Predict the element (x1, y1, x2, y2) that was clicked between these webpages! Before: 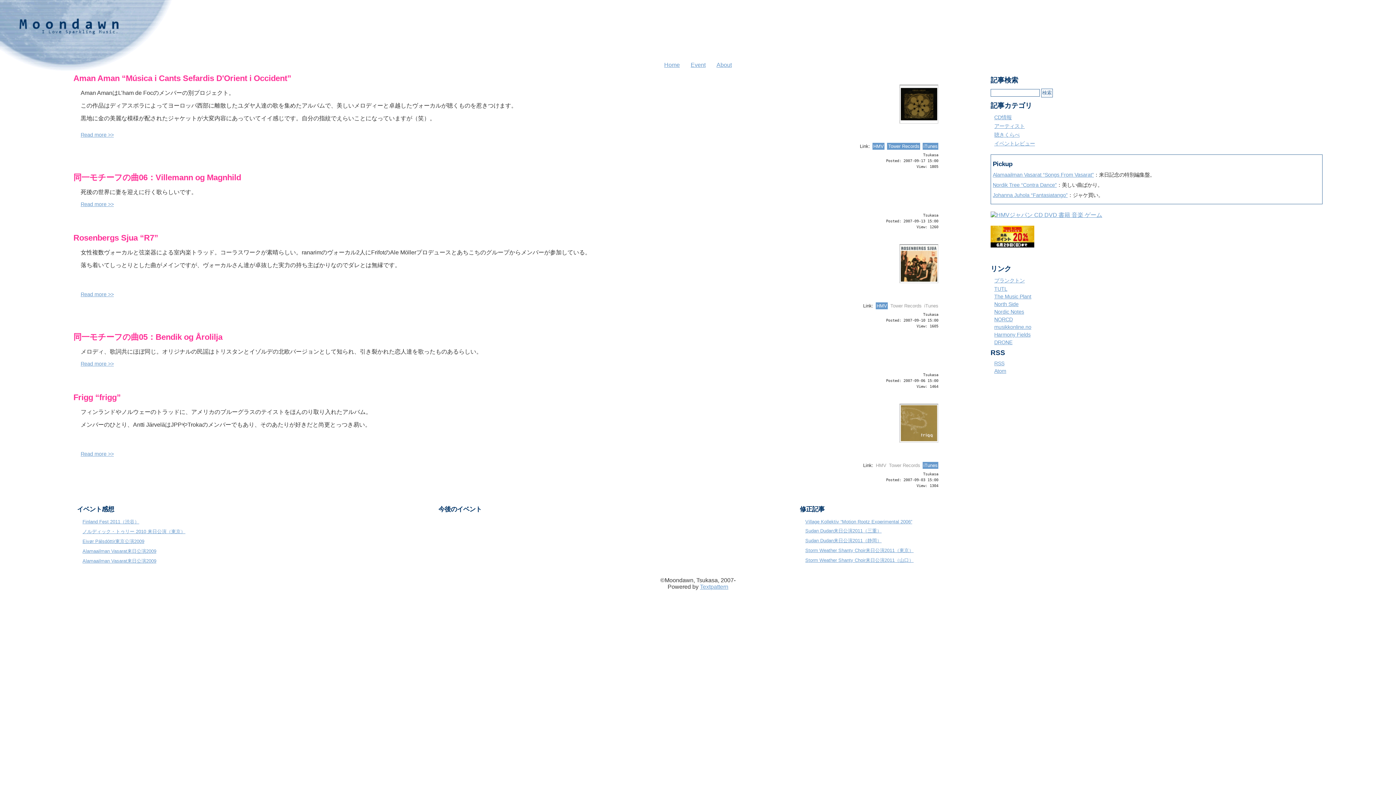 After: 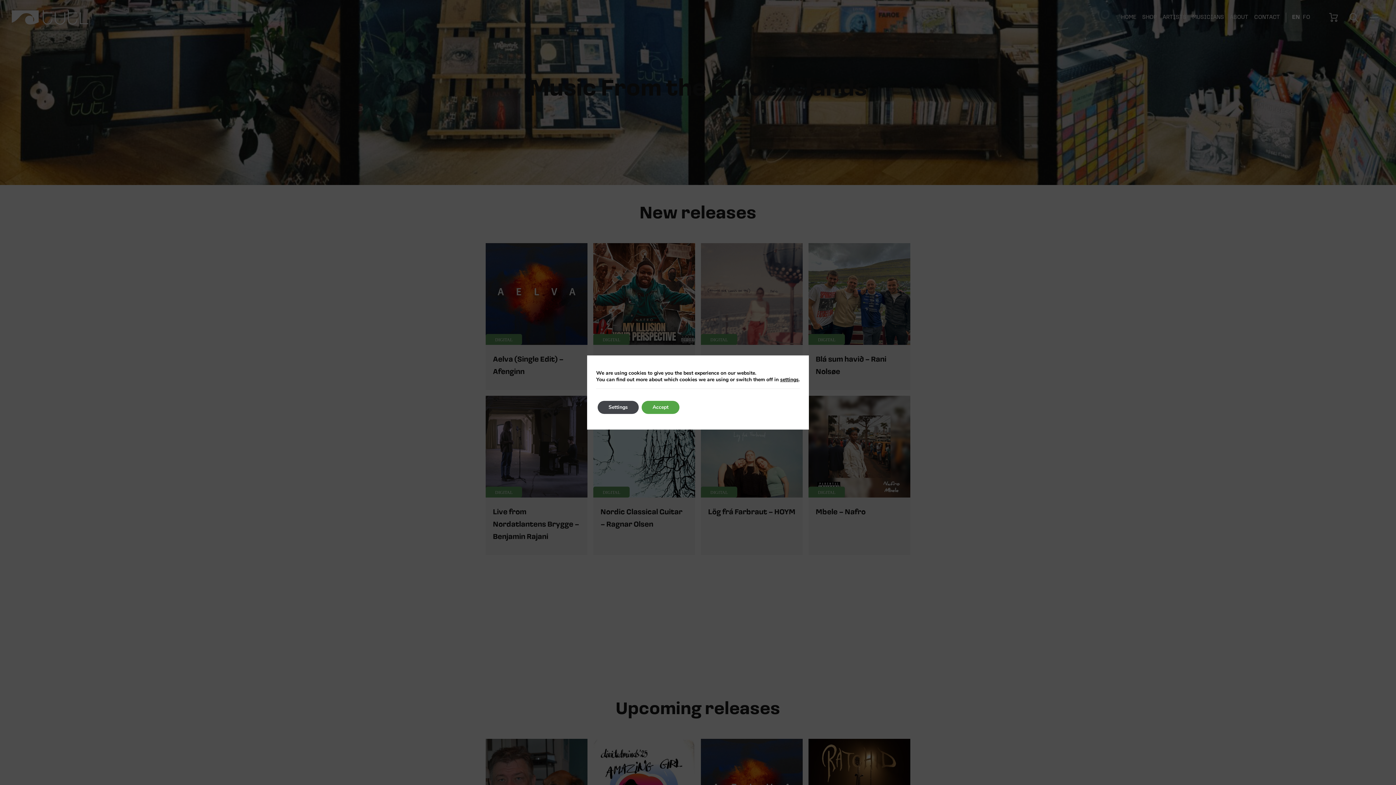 Action: bbox: (994, 286, 1007, 292) label: TUTL